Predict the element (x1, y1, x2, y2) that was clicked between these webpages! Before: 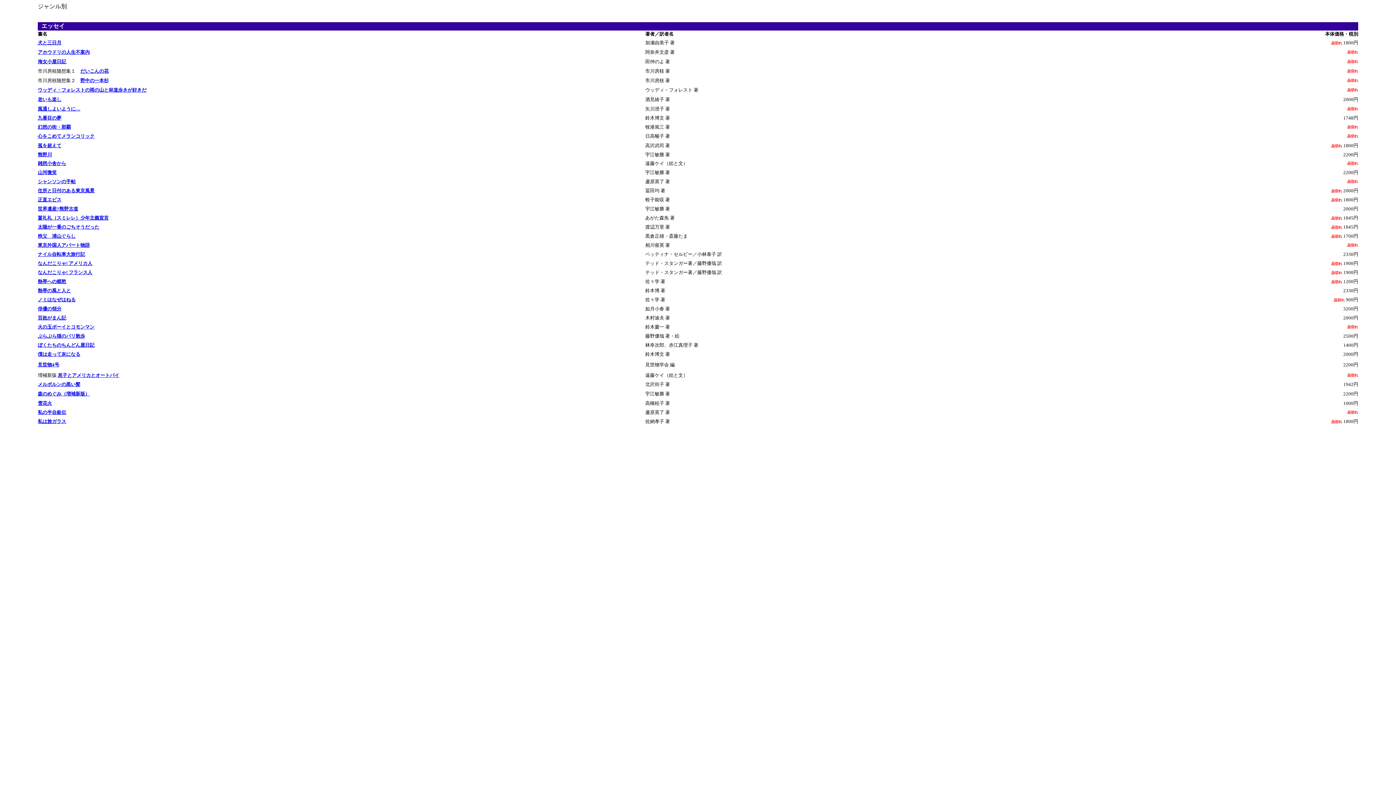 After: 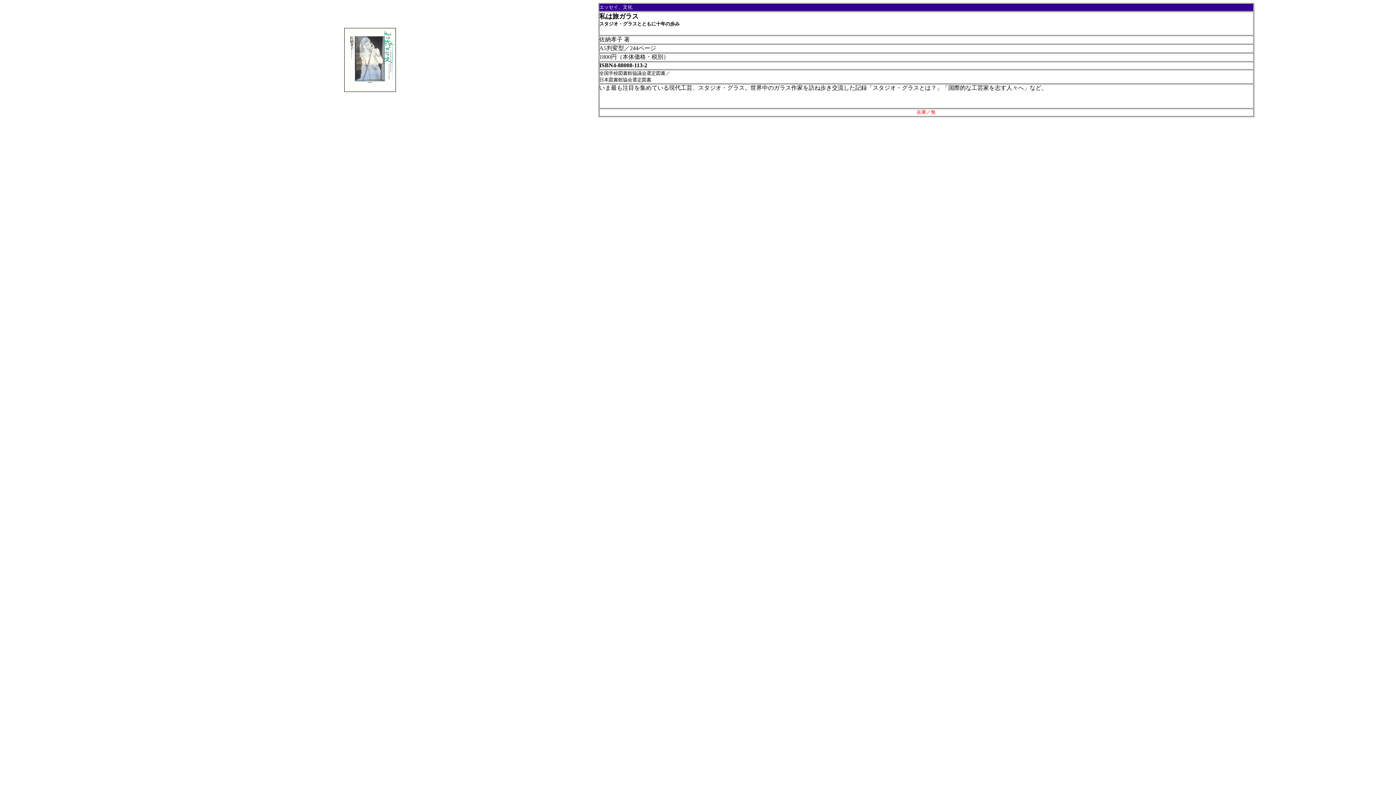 Action: label: 私は旅ガラス bbox: (37, 418, 66, 424)